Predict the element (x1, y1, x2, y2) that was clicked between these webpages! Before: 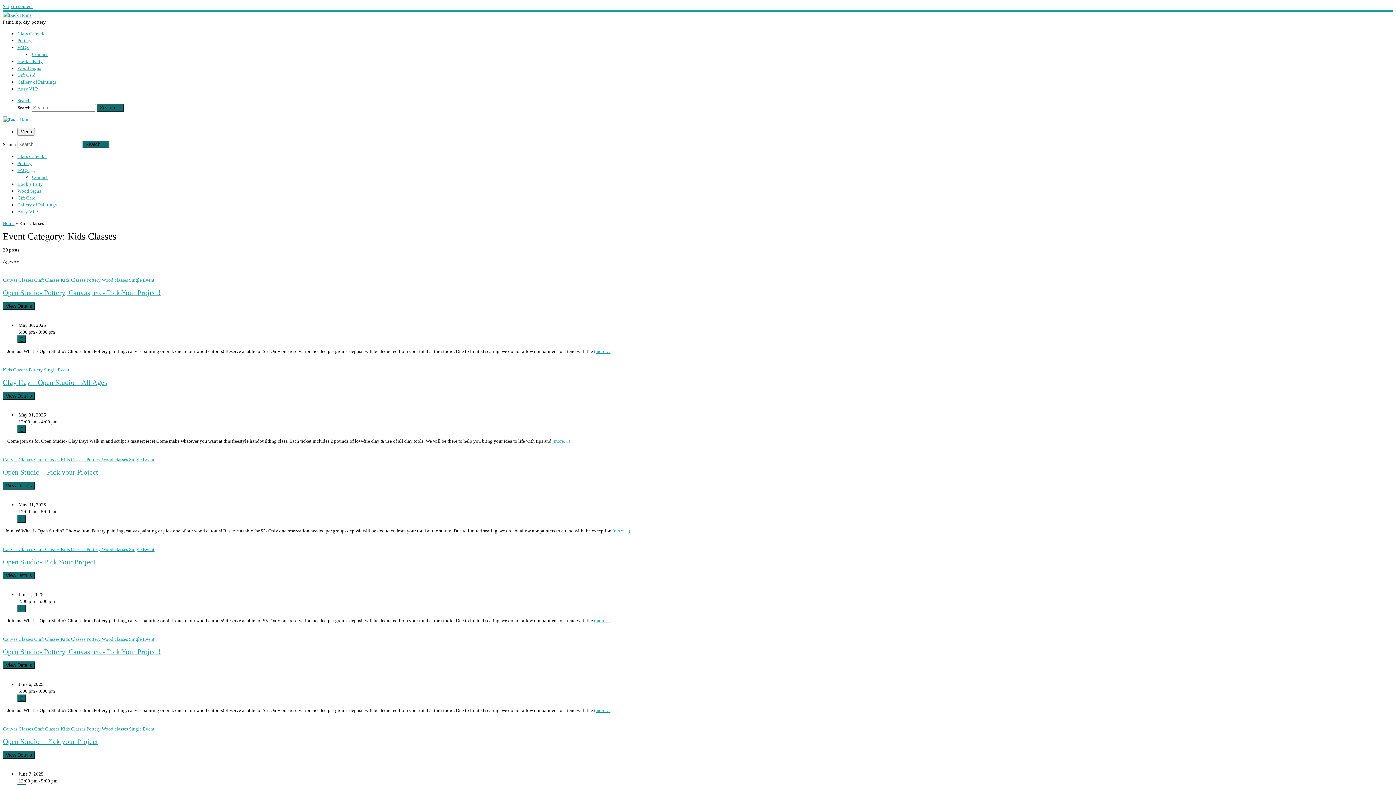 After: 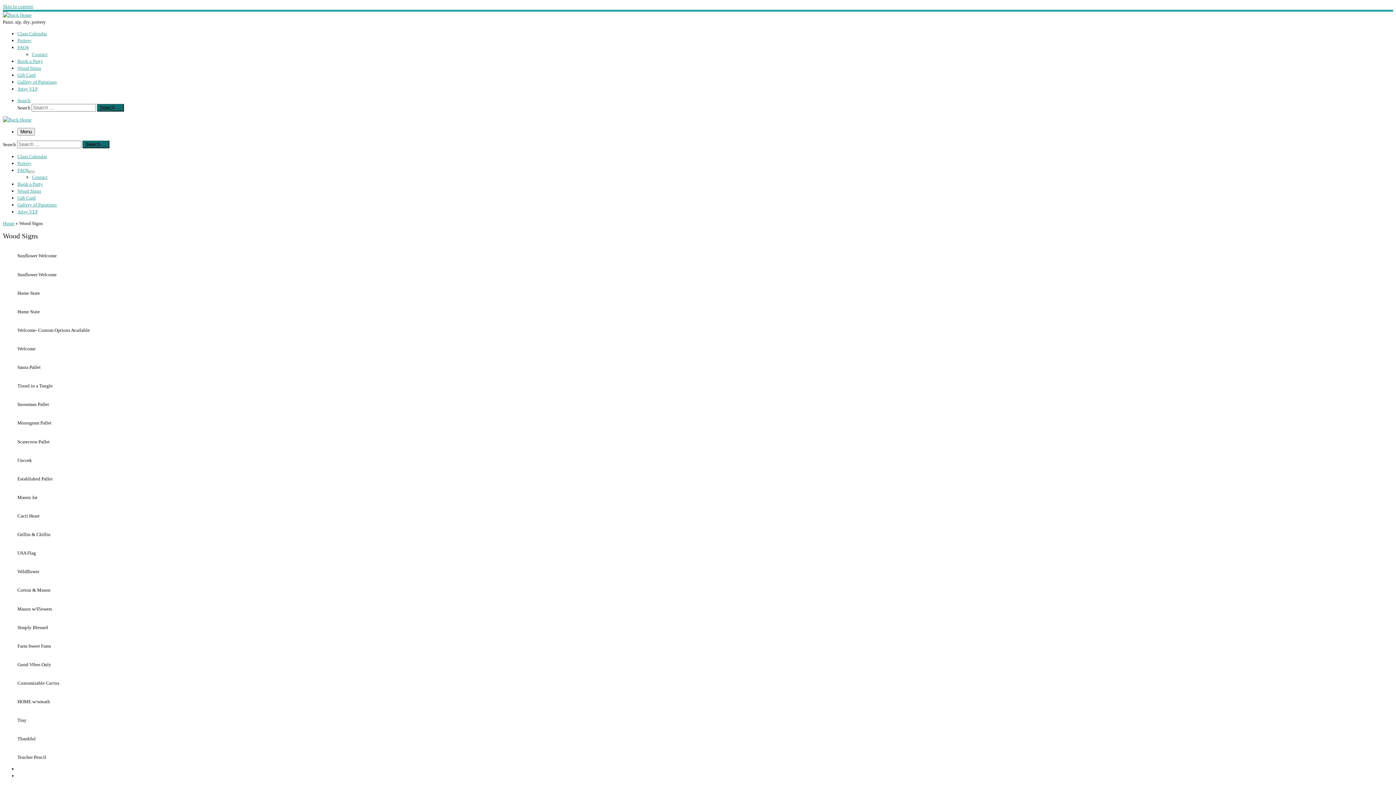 Action: label: Wood Signs bbox: (17, 188, 41, 193)